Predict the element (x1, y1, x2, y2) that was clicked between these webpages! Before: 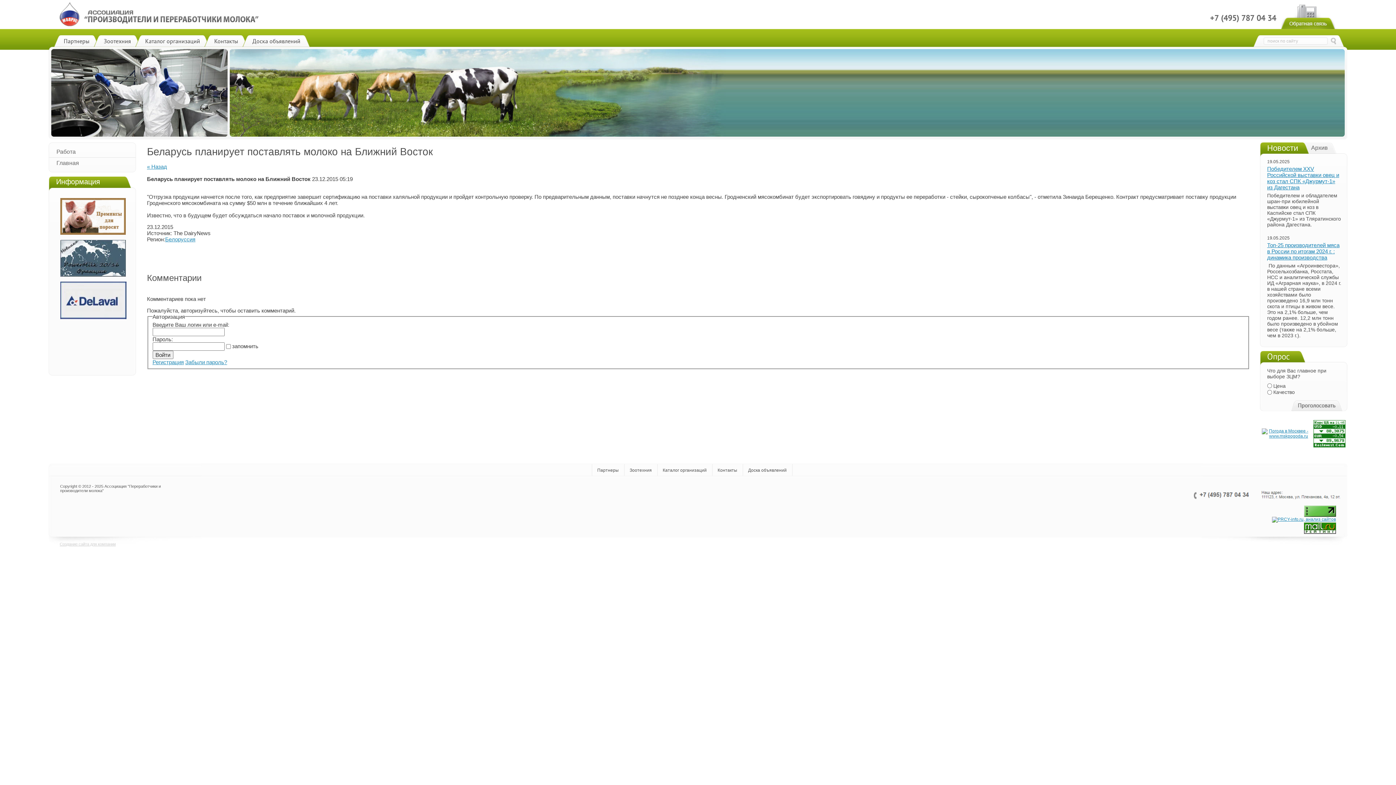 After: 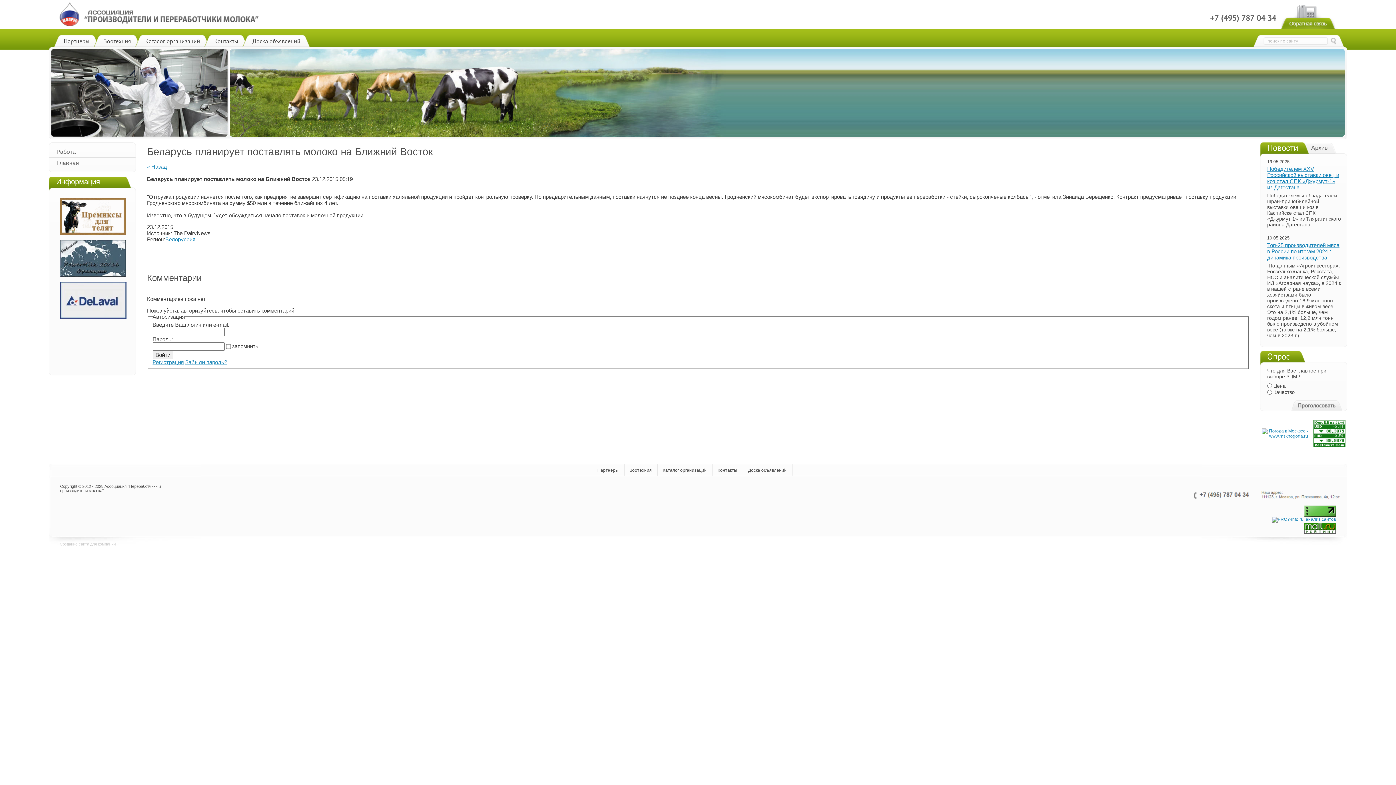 Action: bbox: (1272, 517, 1336, 522)